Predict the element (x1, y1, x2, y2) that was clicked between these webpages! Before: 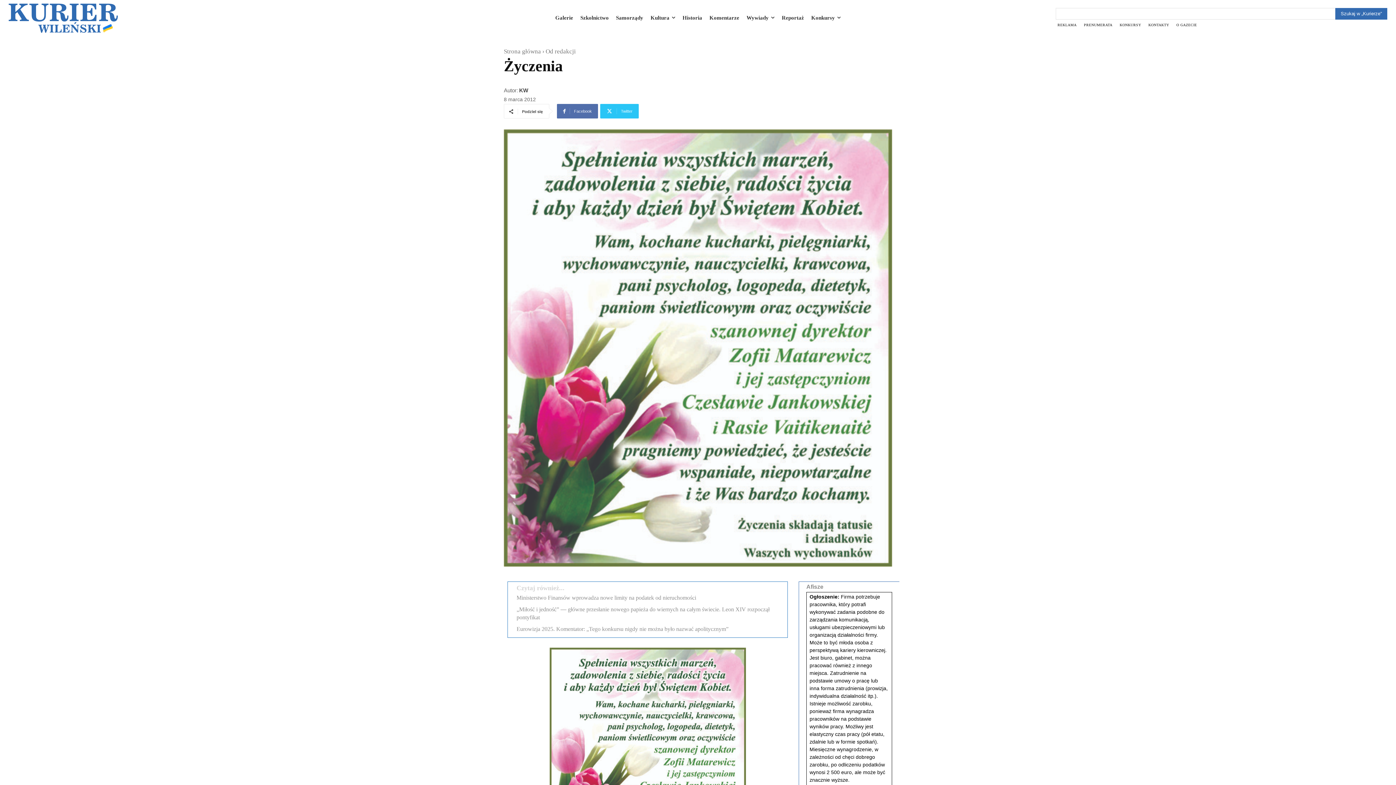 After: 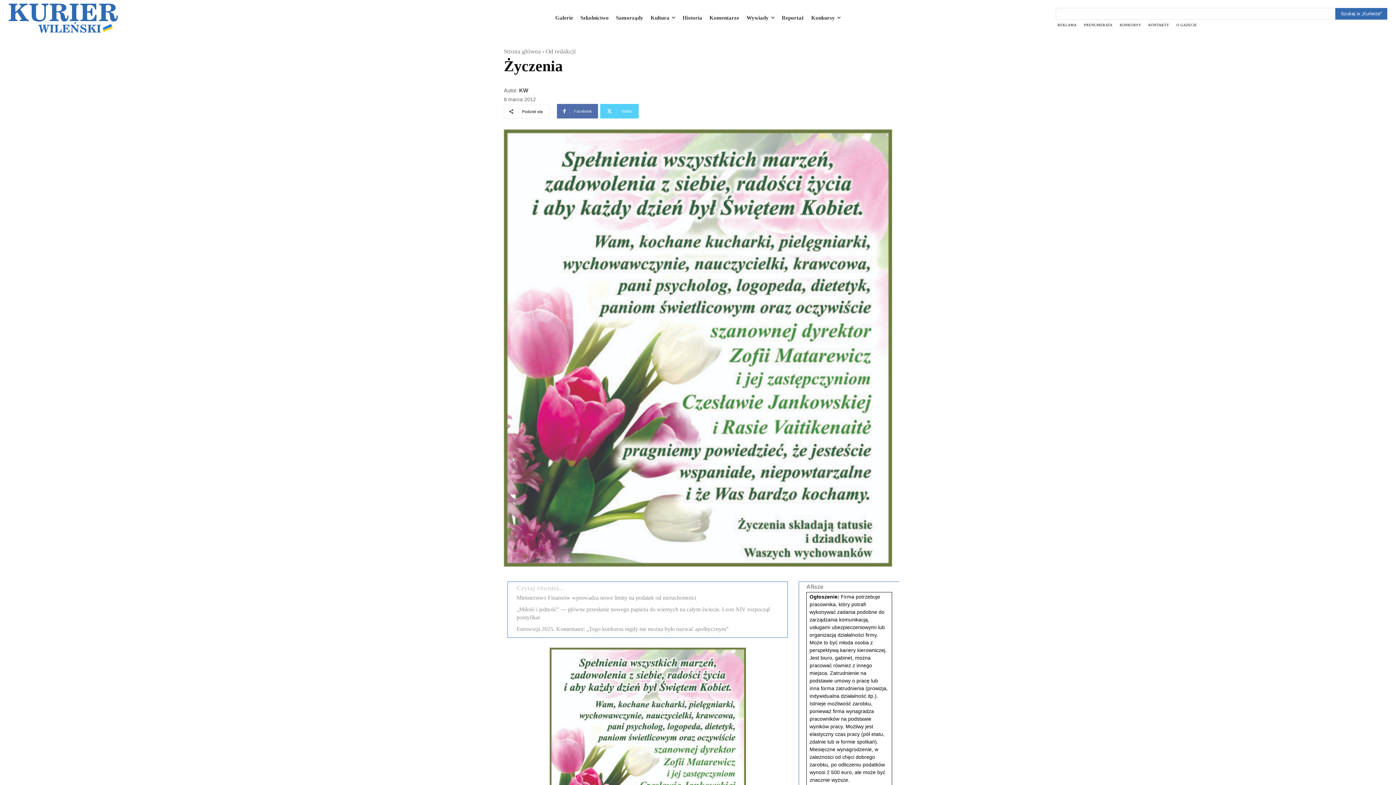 Action: label: Twitter bbox: (600, 104, 638, 118)